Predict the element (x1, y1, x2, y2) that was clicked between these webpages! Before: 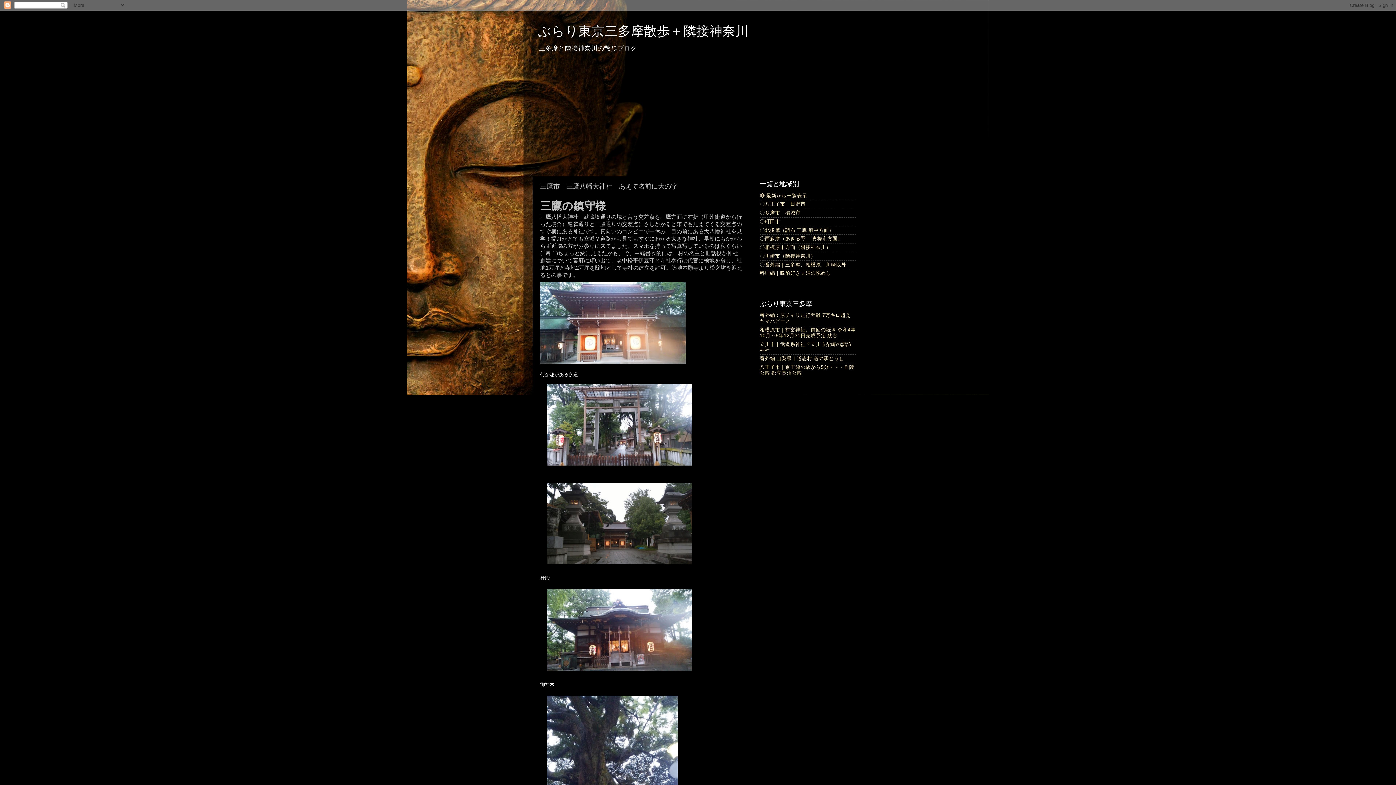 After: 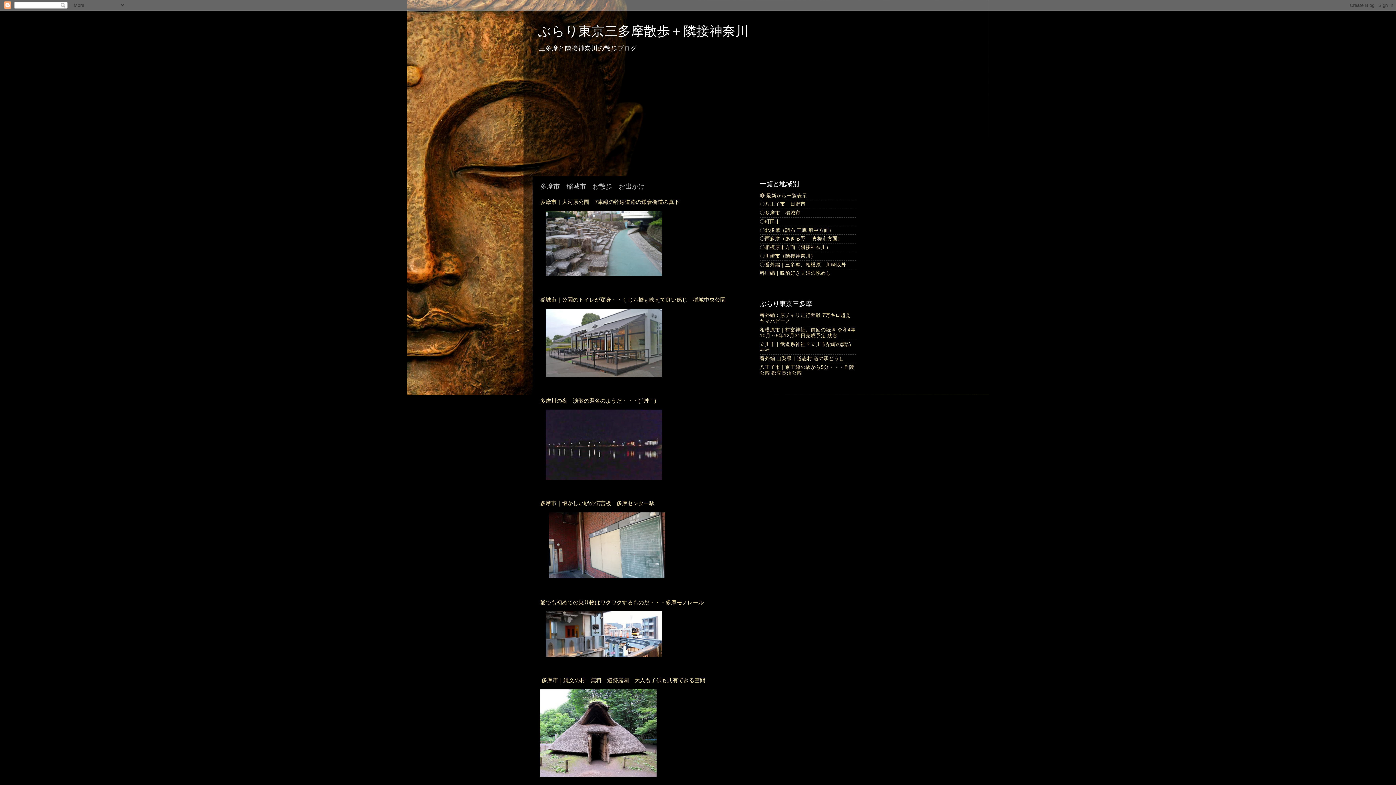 Action: bbox: (760, 210, 800, 215) label: 〇多摩市　稲城市